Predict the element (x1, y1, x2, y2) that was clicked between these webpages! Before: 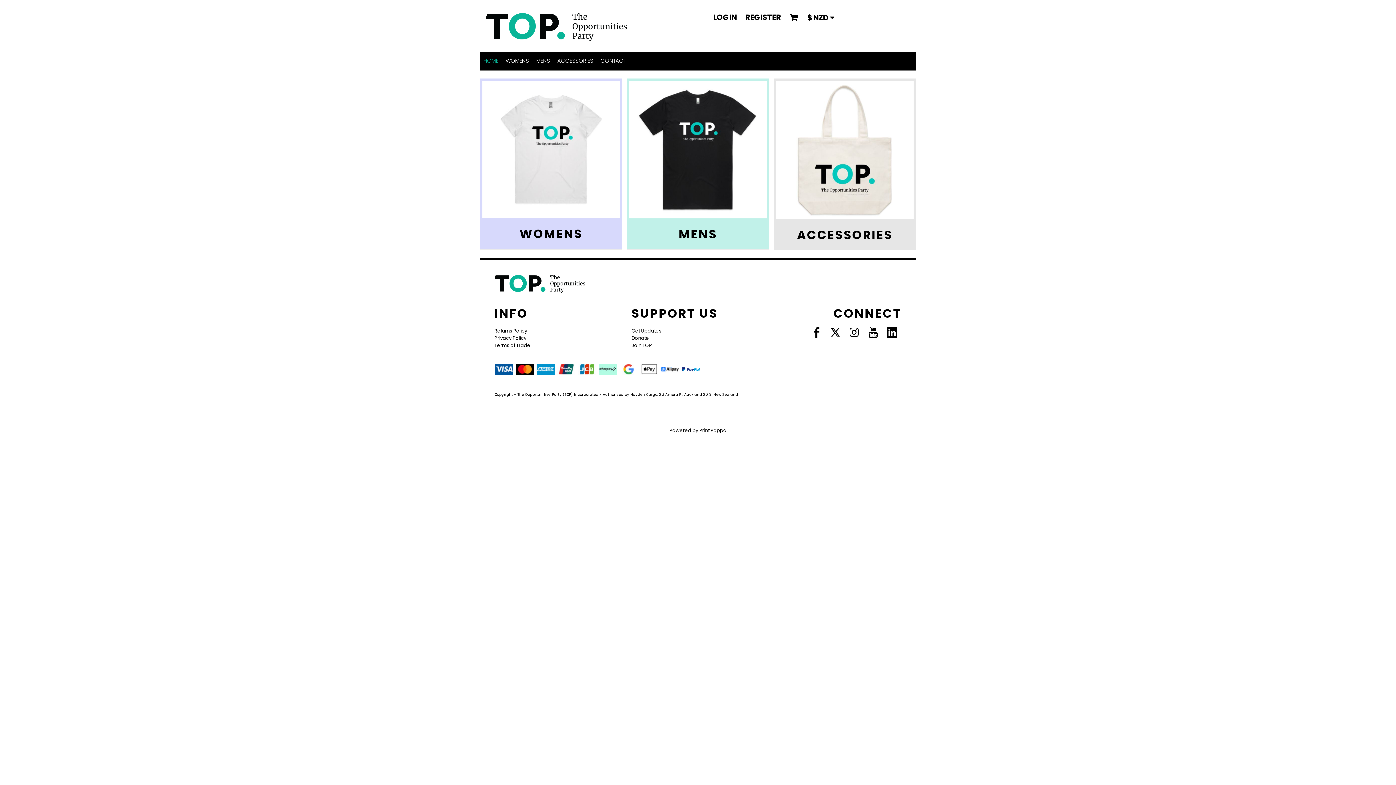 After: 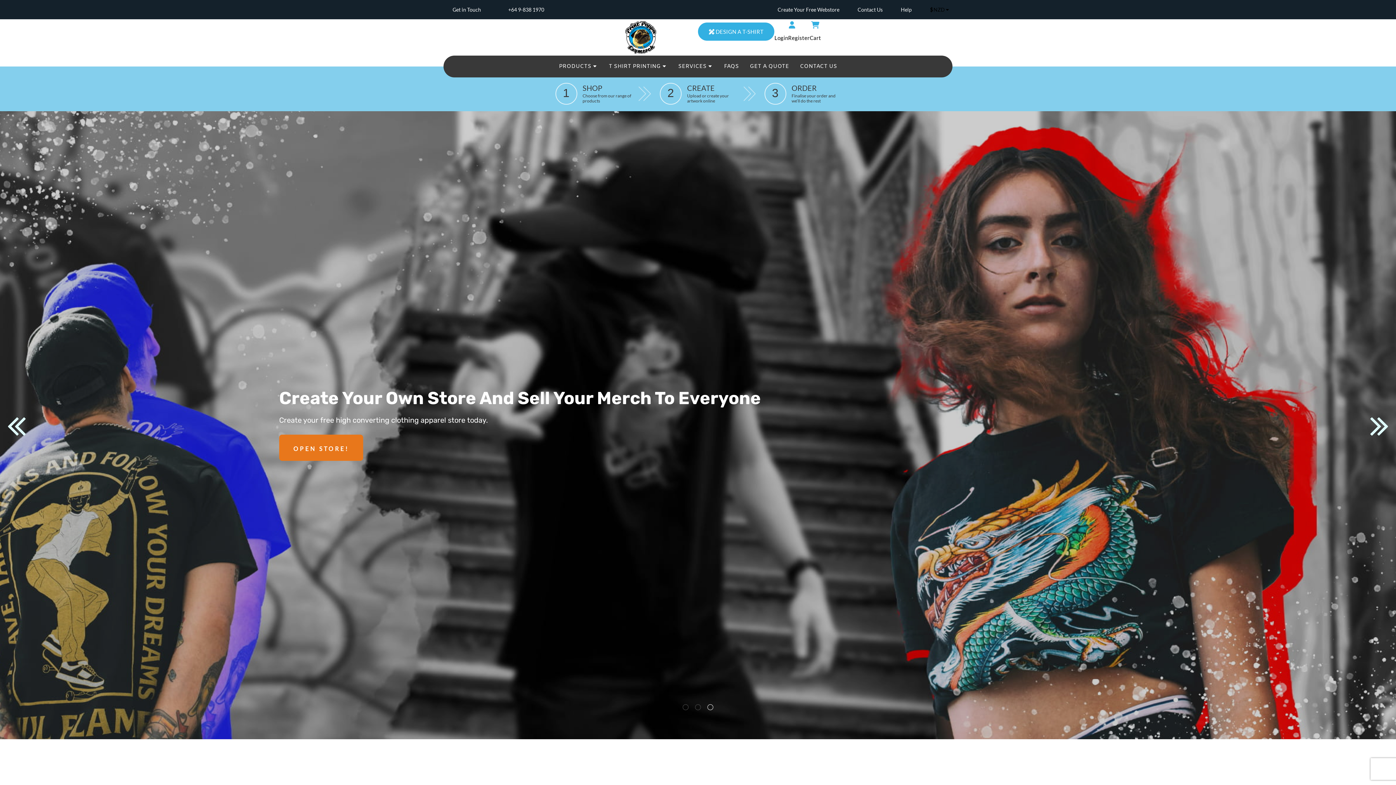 Action: bbox: (669, 427, 726, 434) label: Powered by Print Poppa